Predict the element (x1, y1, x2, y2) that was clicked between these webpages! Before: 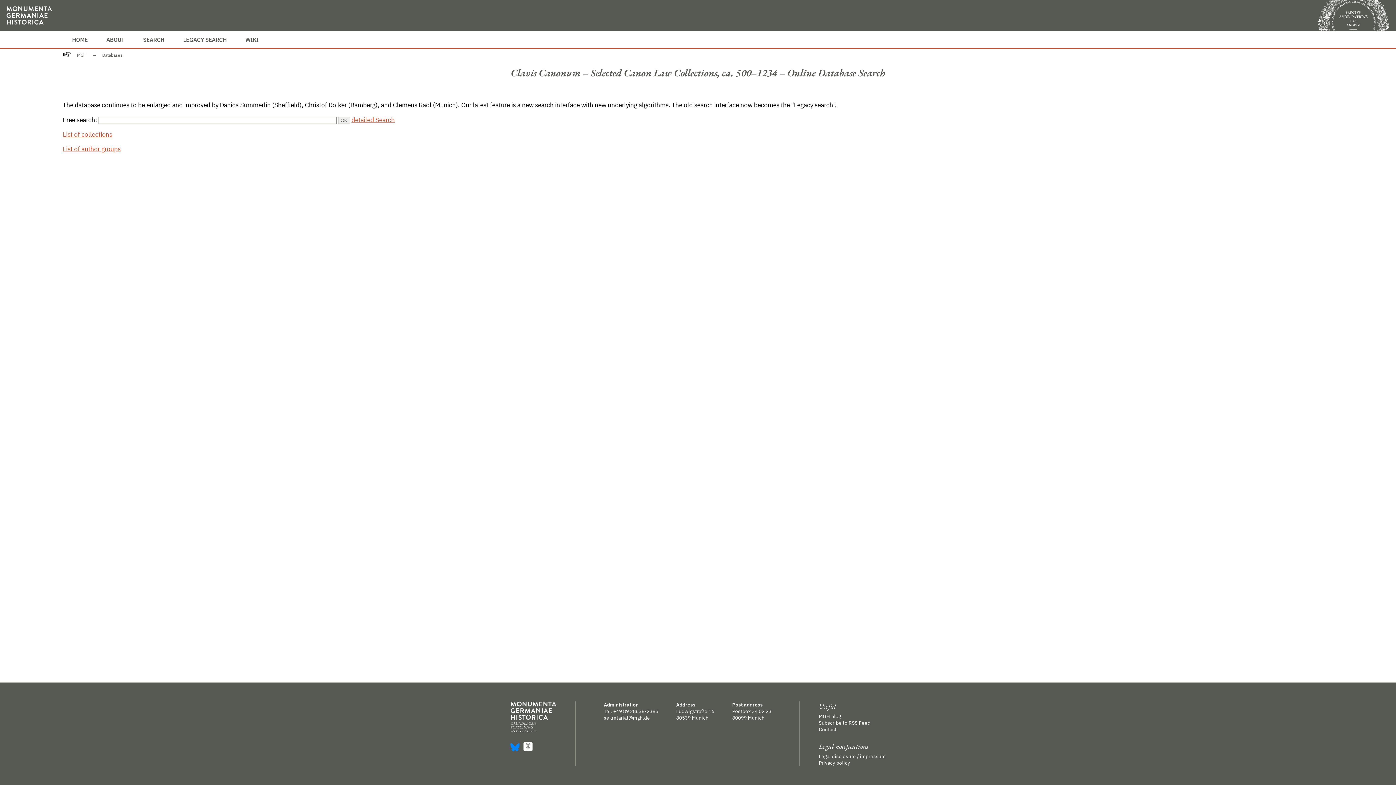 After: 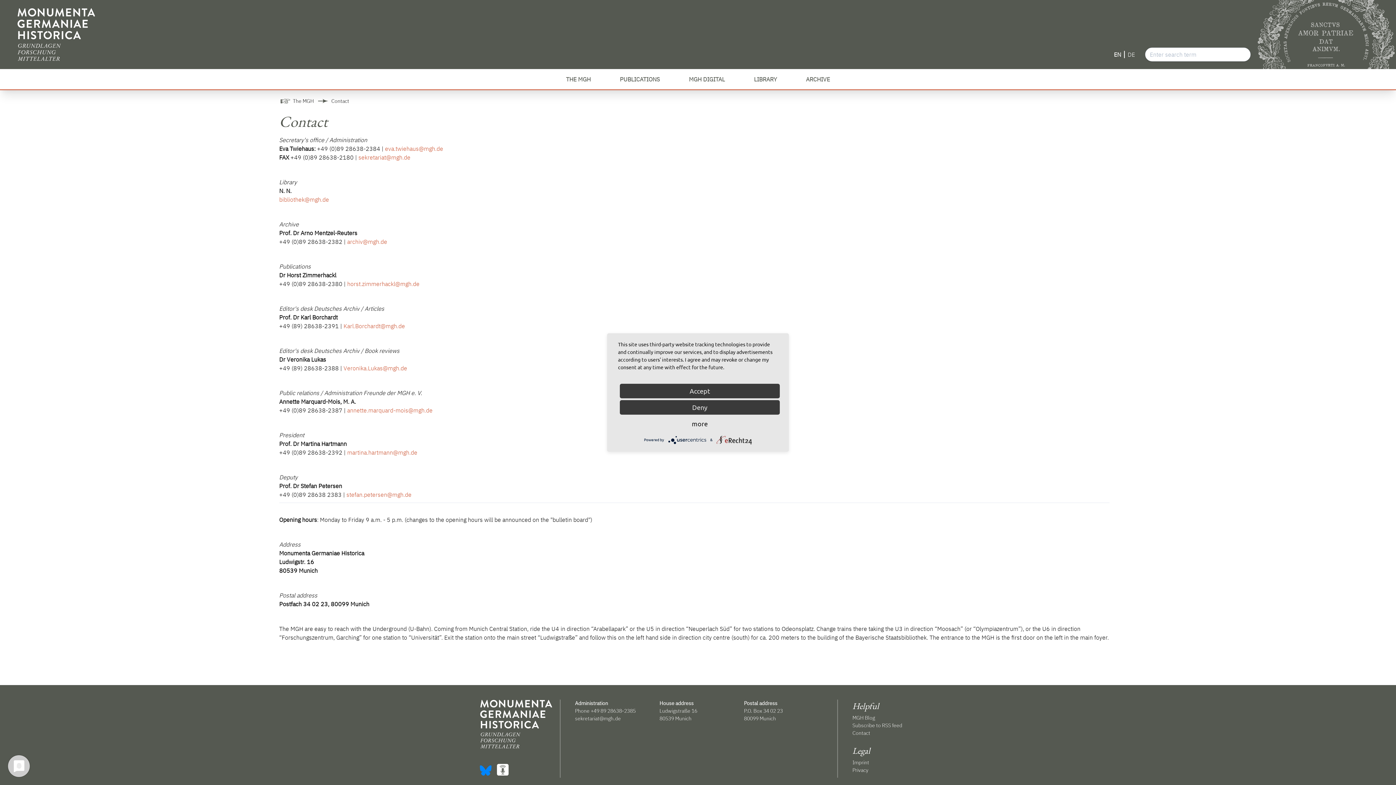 Action: label: Contact bbox: (819, 726, 885, 733)